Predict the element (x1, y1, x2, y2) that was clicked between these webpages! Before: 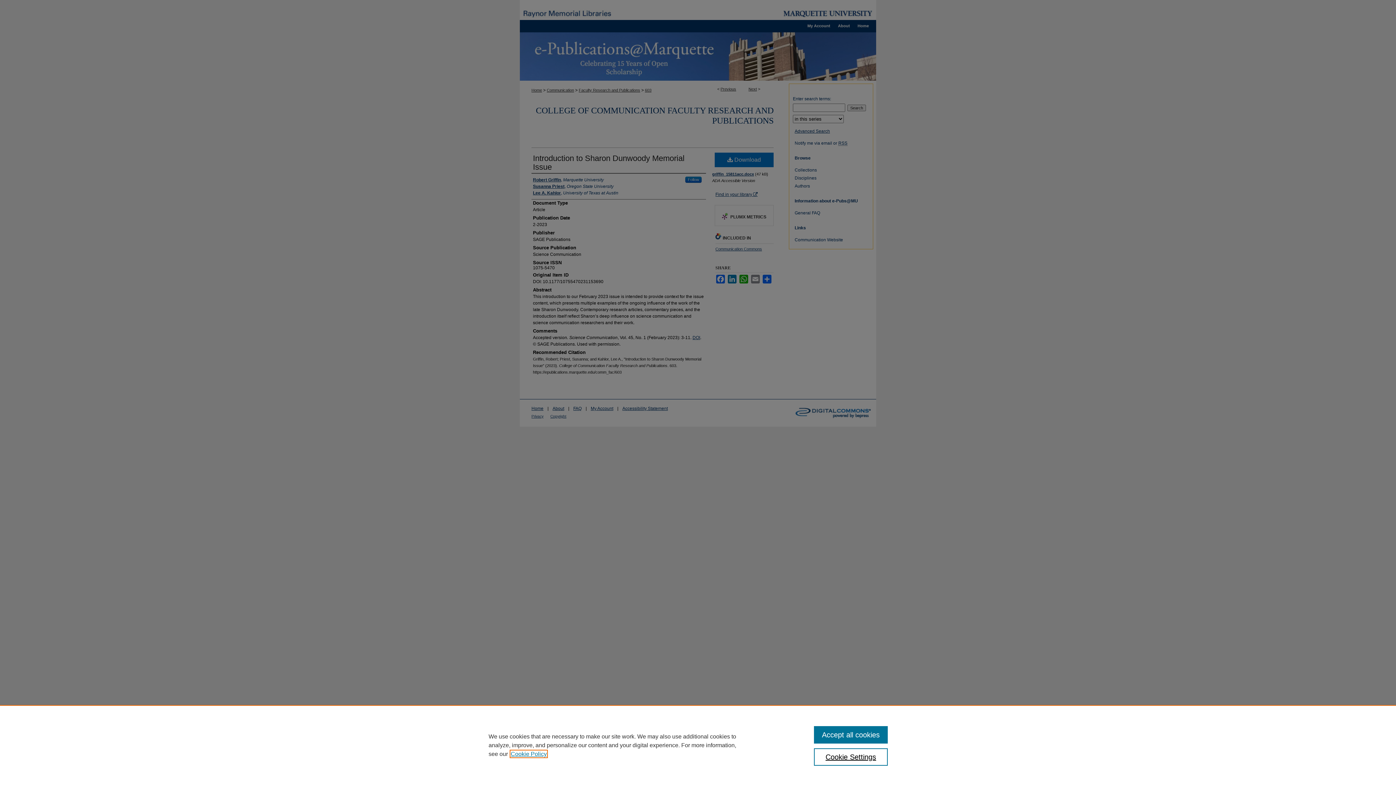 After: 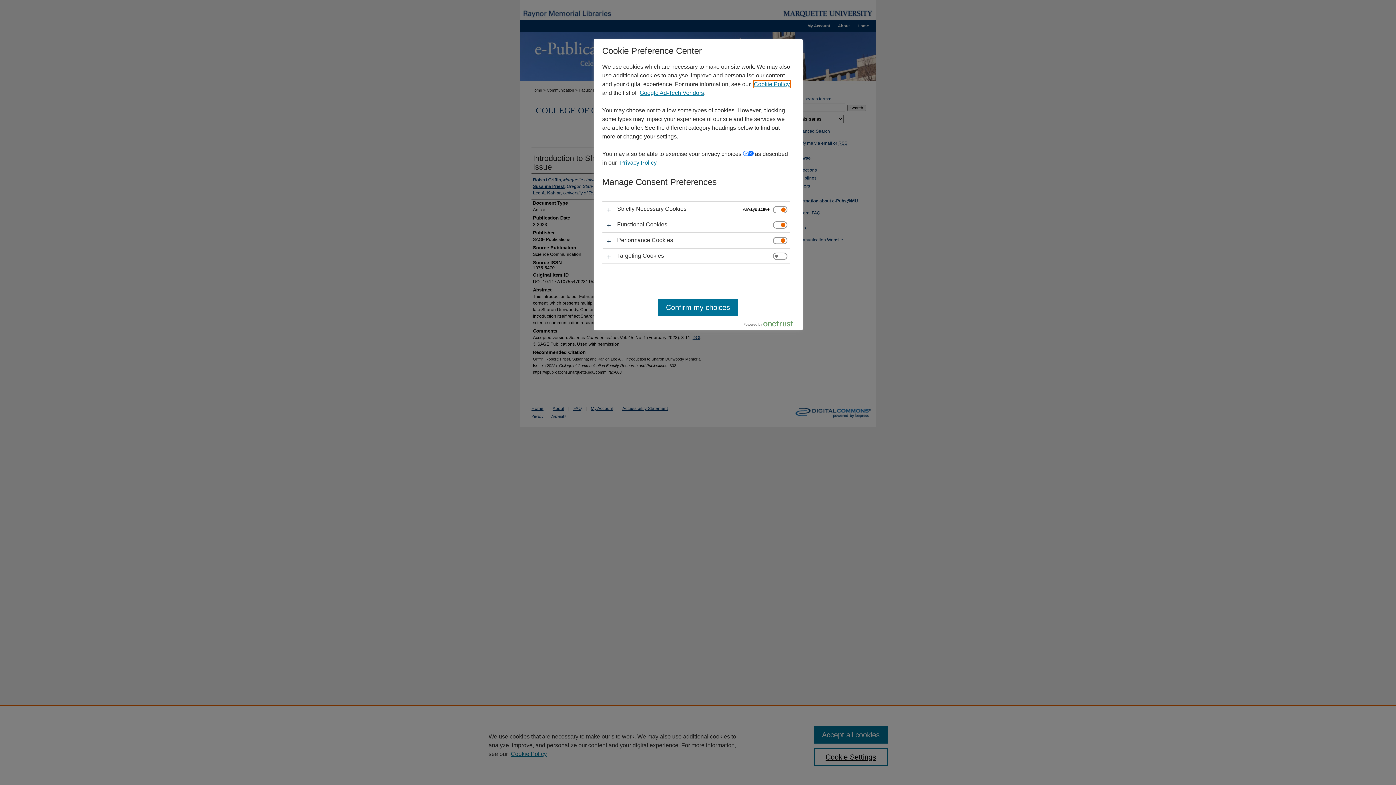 Action: bbox: (814, 748, 887, 766) label: Cookie Settings